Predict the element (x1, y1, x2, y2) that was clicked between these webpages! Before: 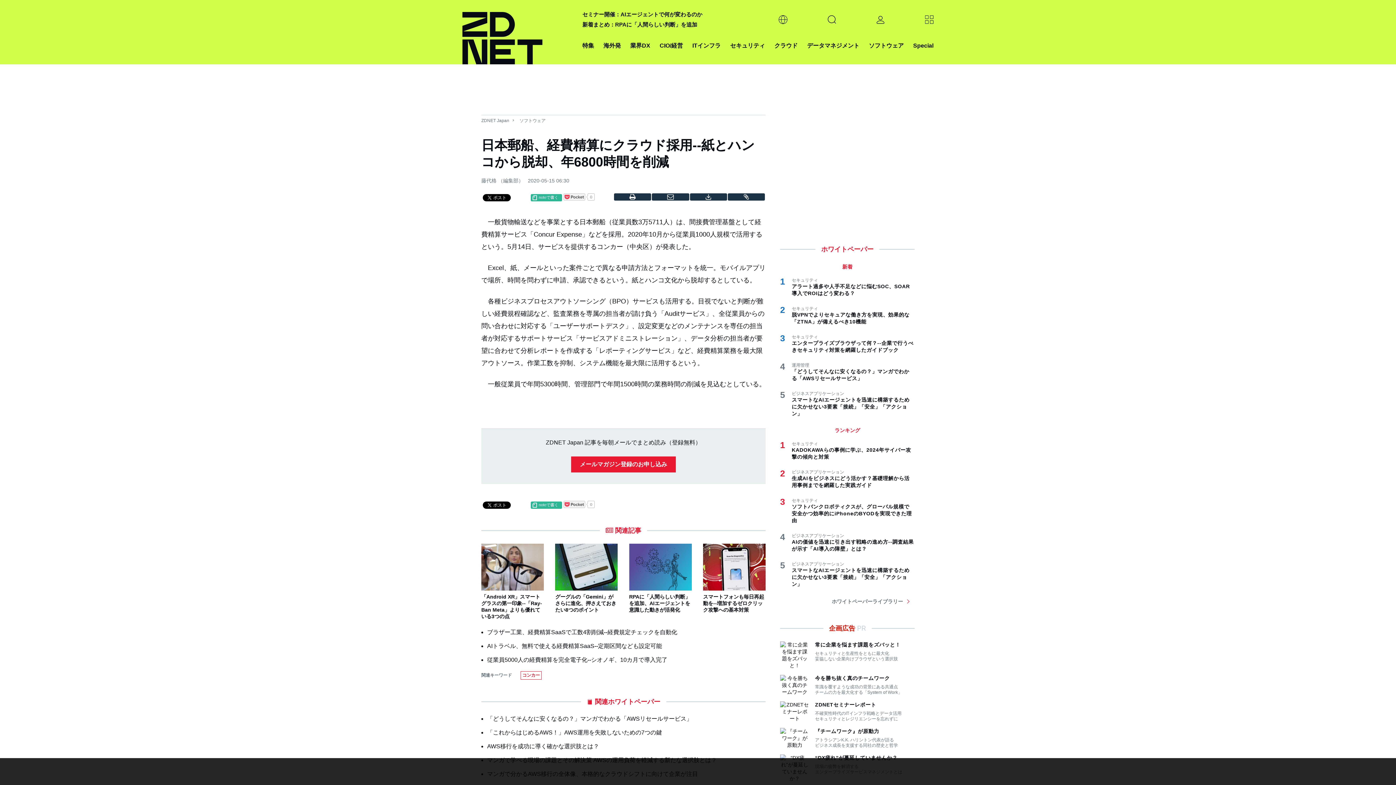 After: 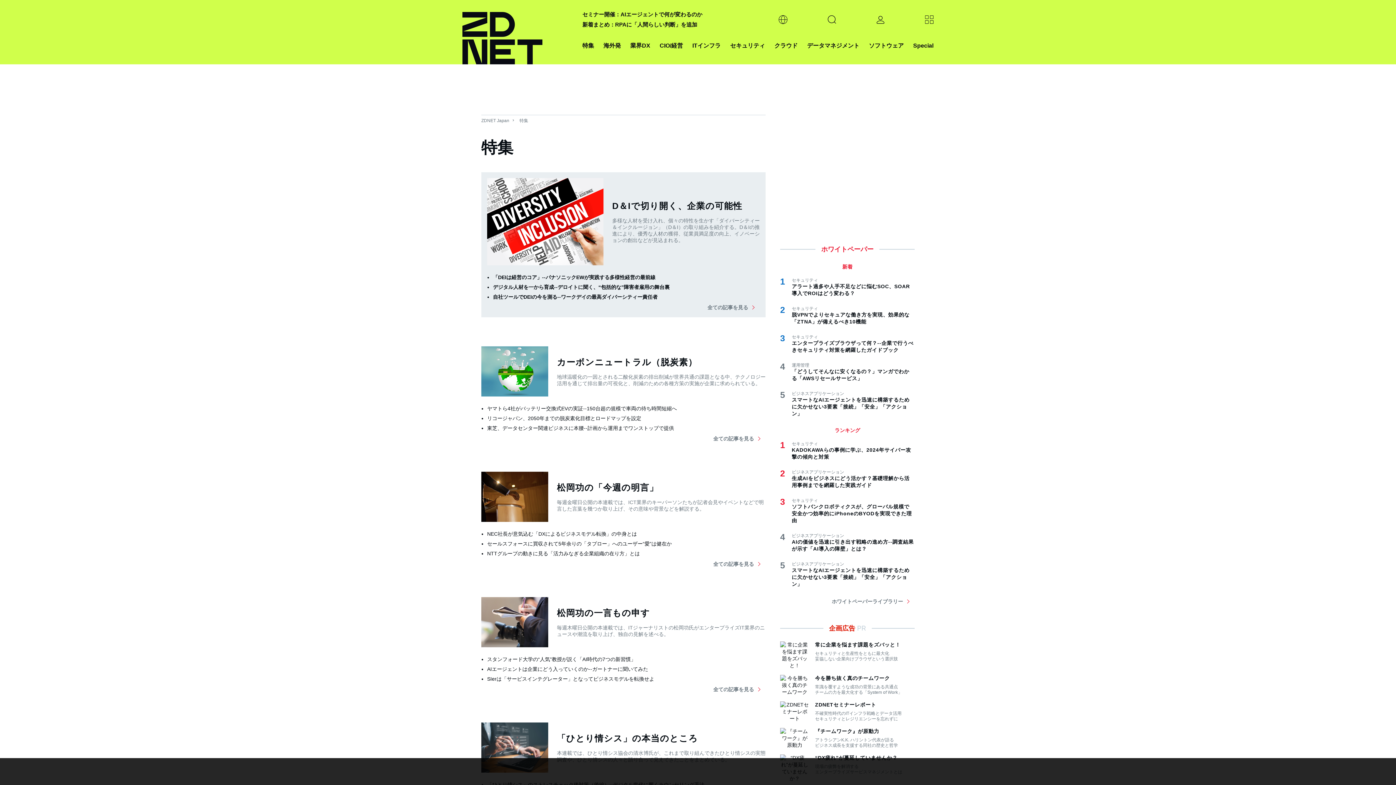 Action: bbox: (913, 40, 933, 50) label: Special